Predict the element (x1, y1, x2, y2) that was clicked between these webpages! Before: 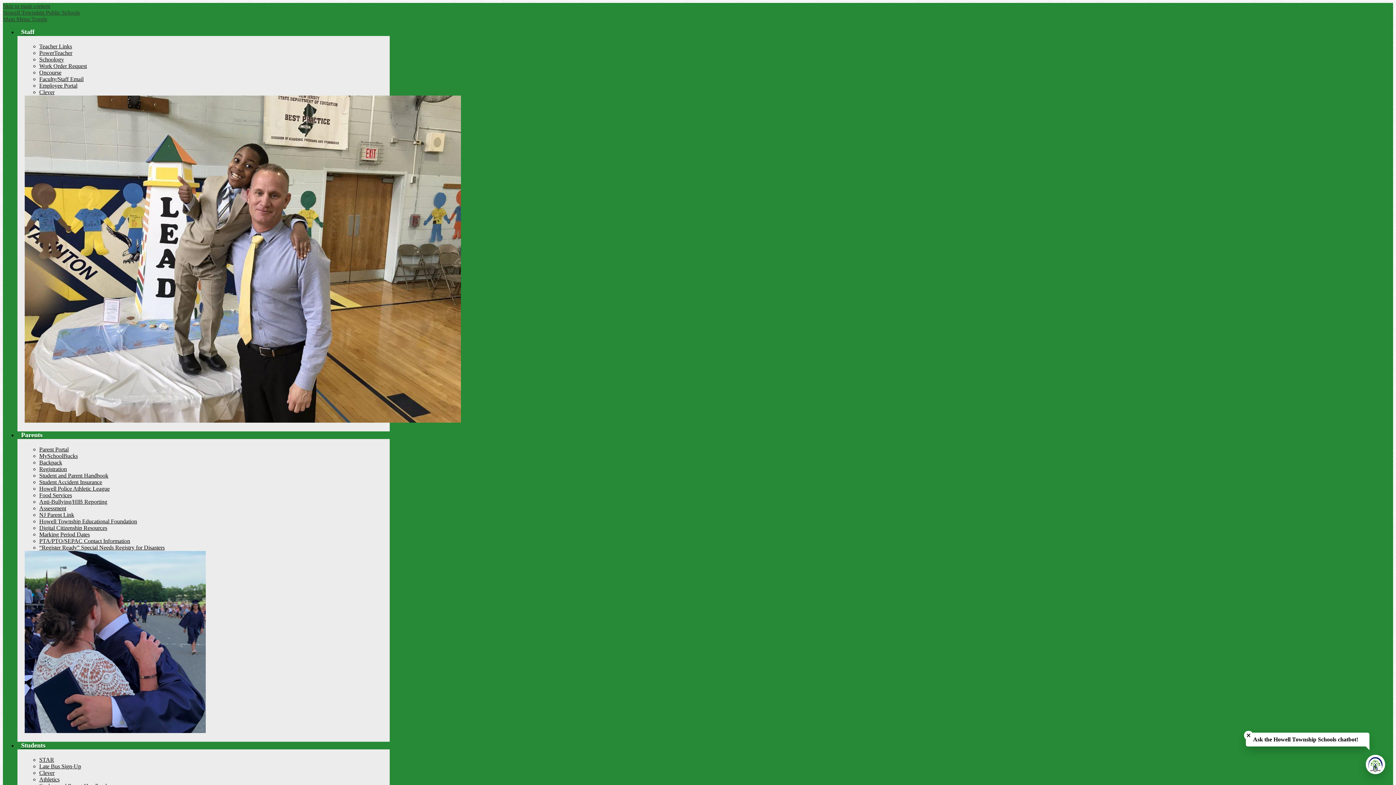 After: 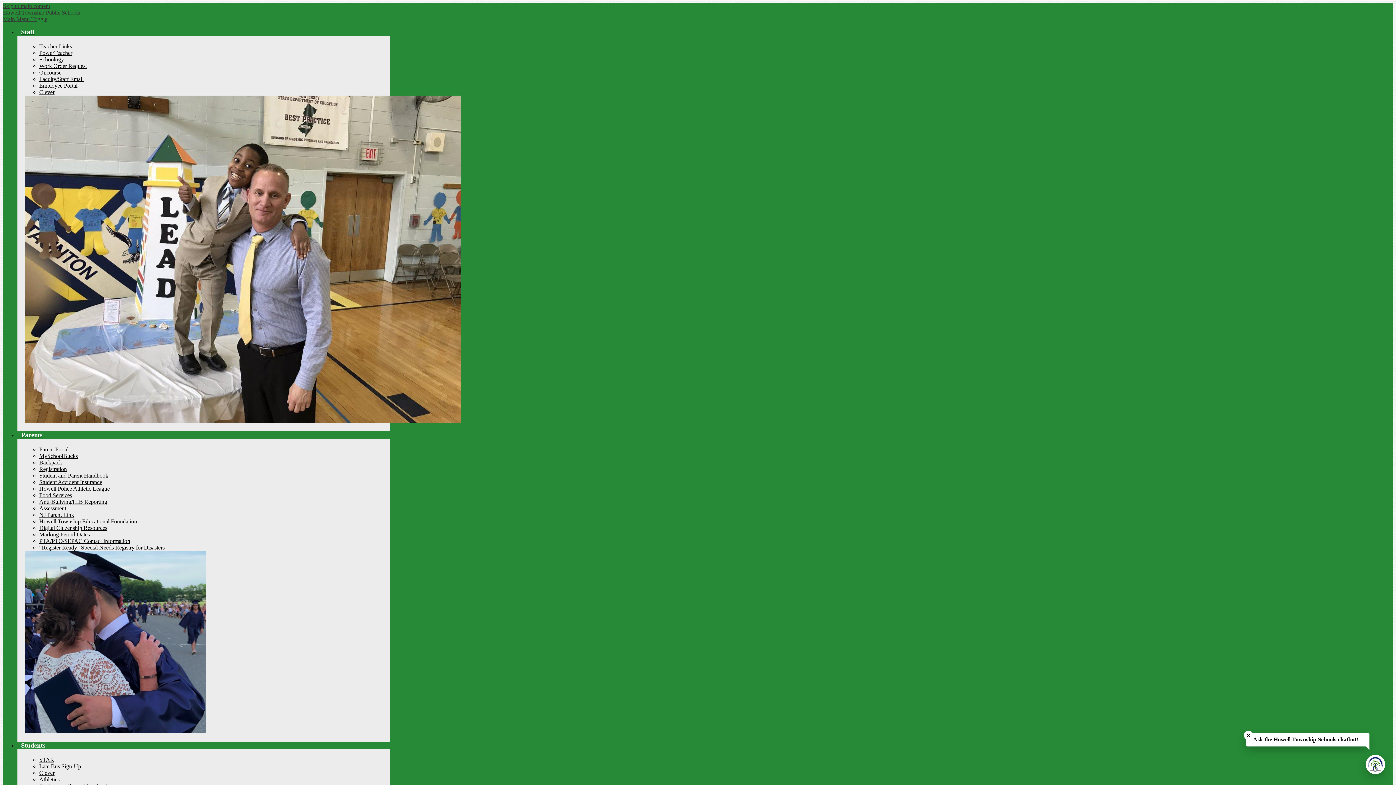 Action: bbox: (39, 43, 72, 49) label: Teacher Links